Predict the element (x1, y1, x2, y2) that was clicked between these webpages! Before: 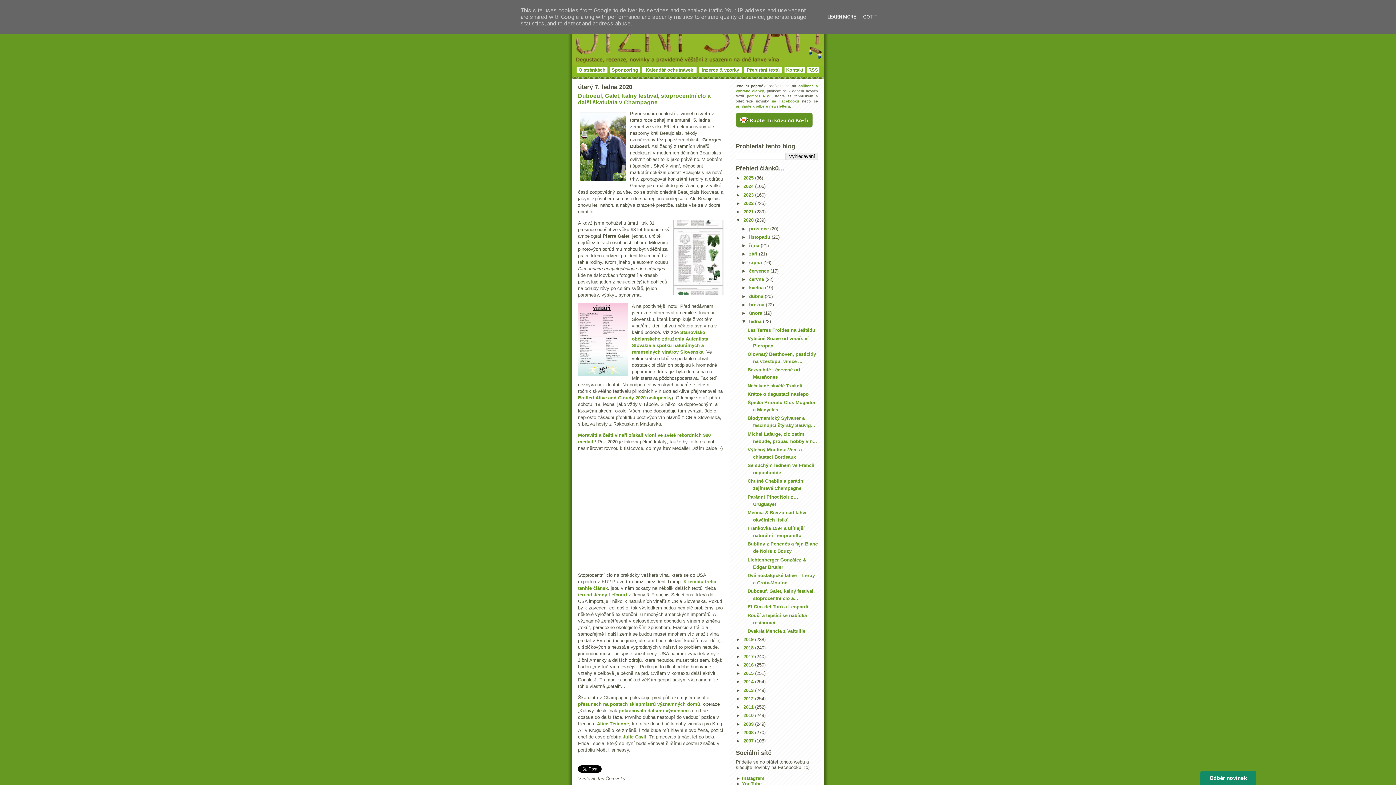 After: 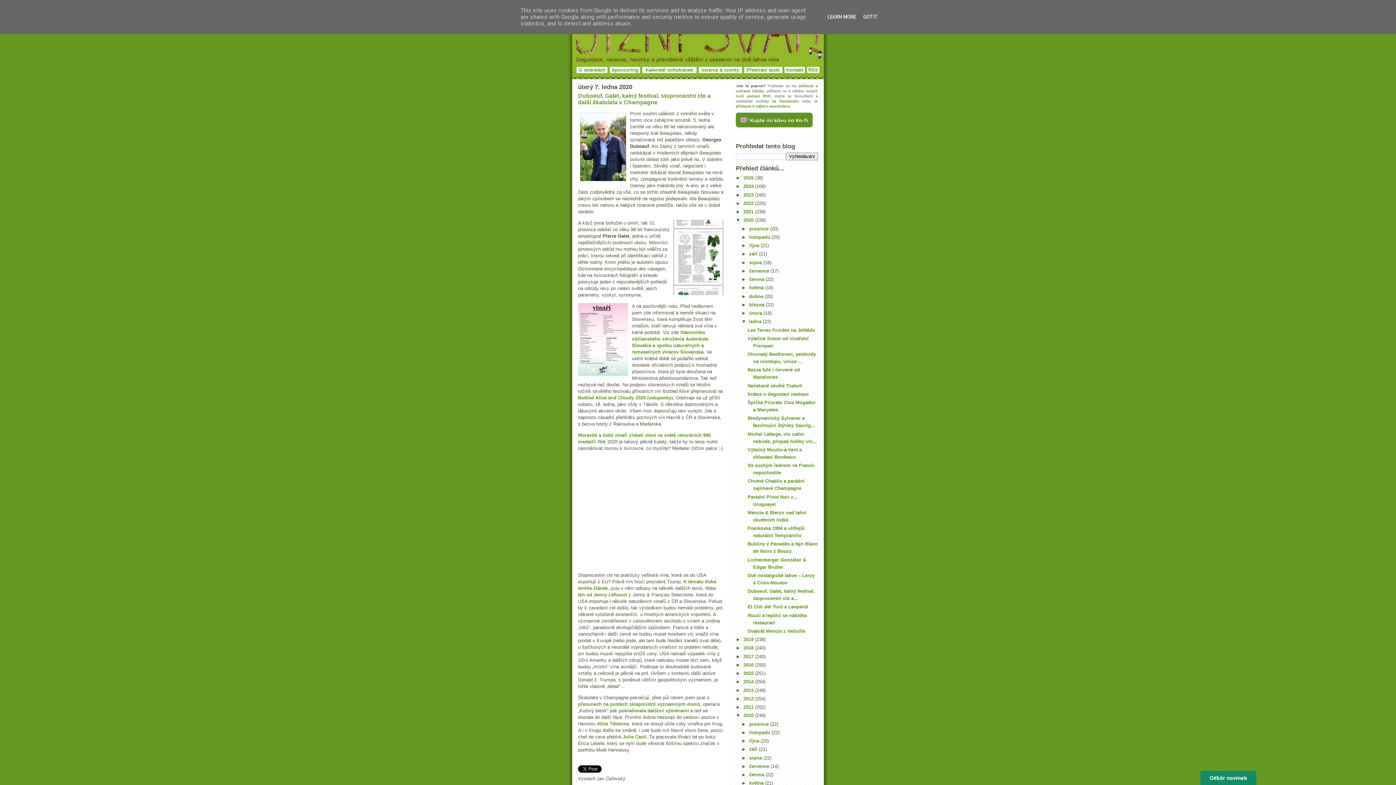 Action: bbox: (736, 713, 743, 718) label: ►  